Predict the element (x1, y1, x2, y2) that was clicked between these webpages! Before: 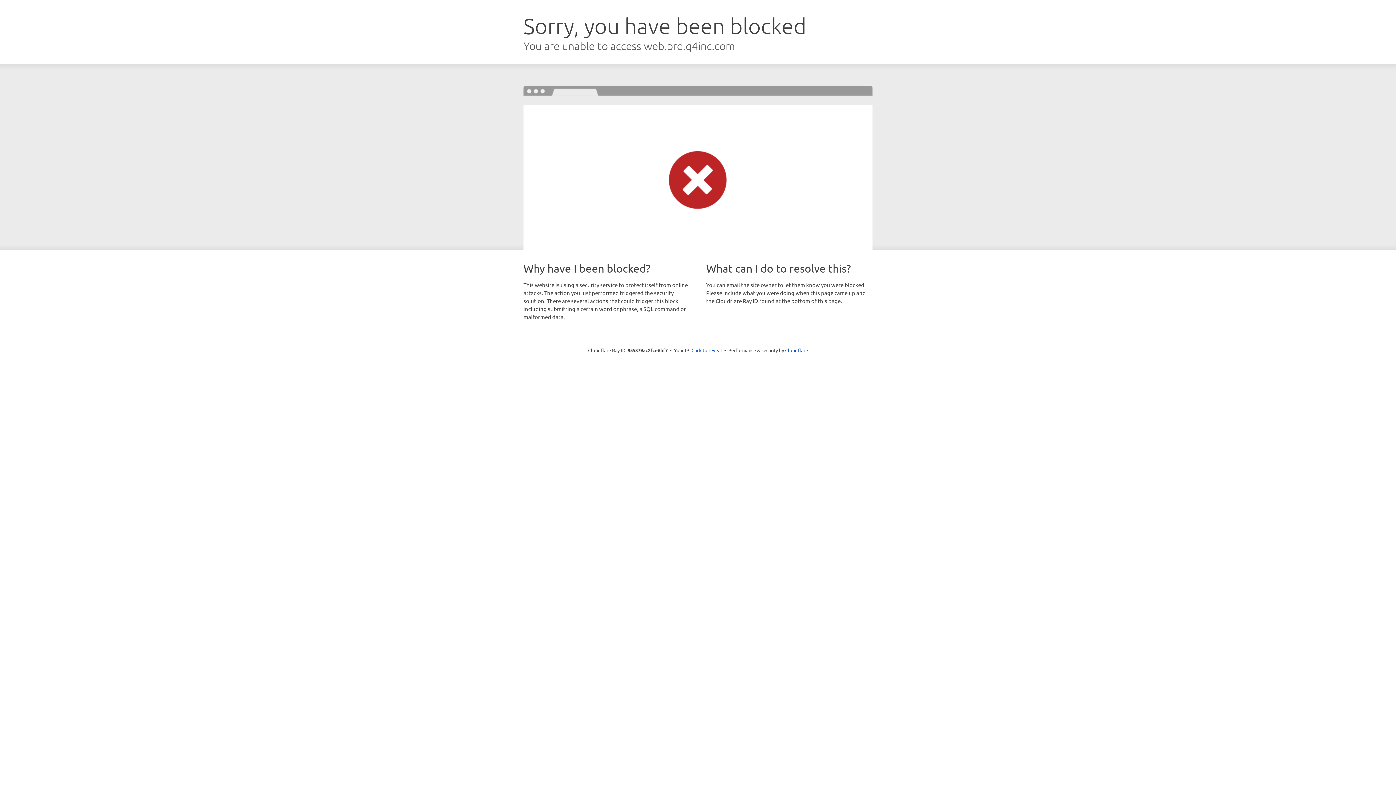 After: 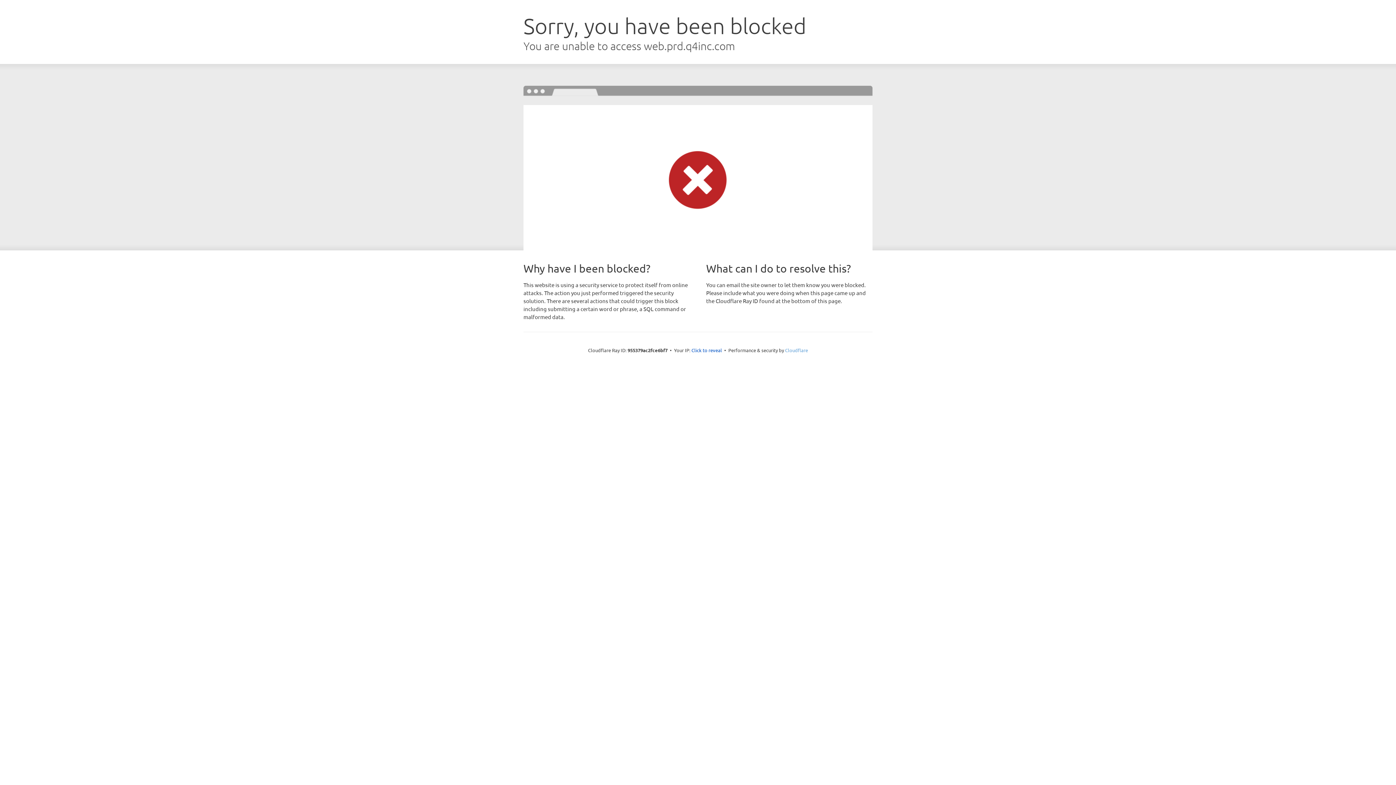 Action: label: Cloudflare bbox: (785, 347, 808, 353)